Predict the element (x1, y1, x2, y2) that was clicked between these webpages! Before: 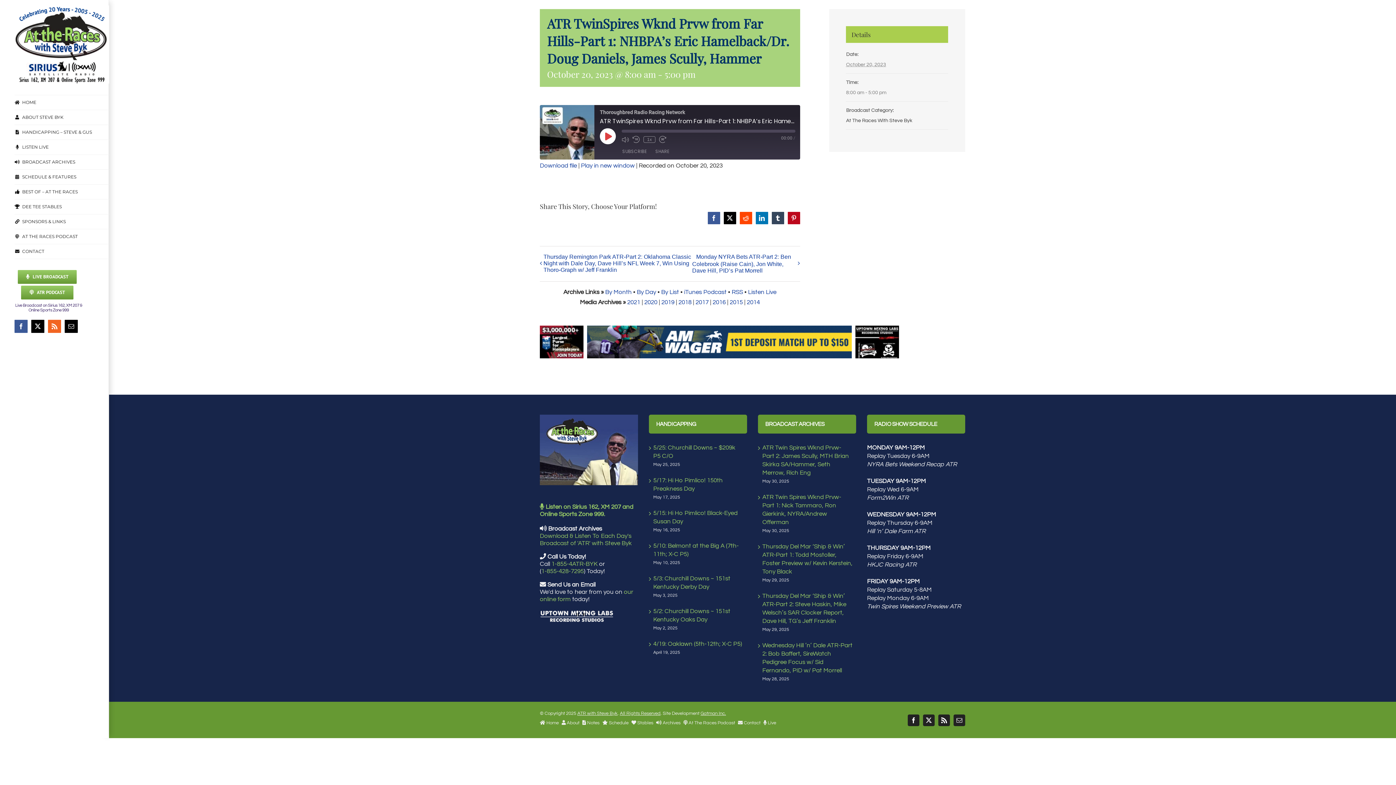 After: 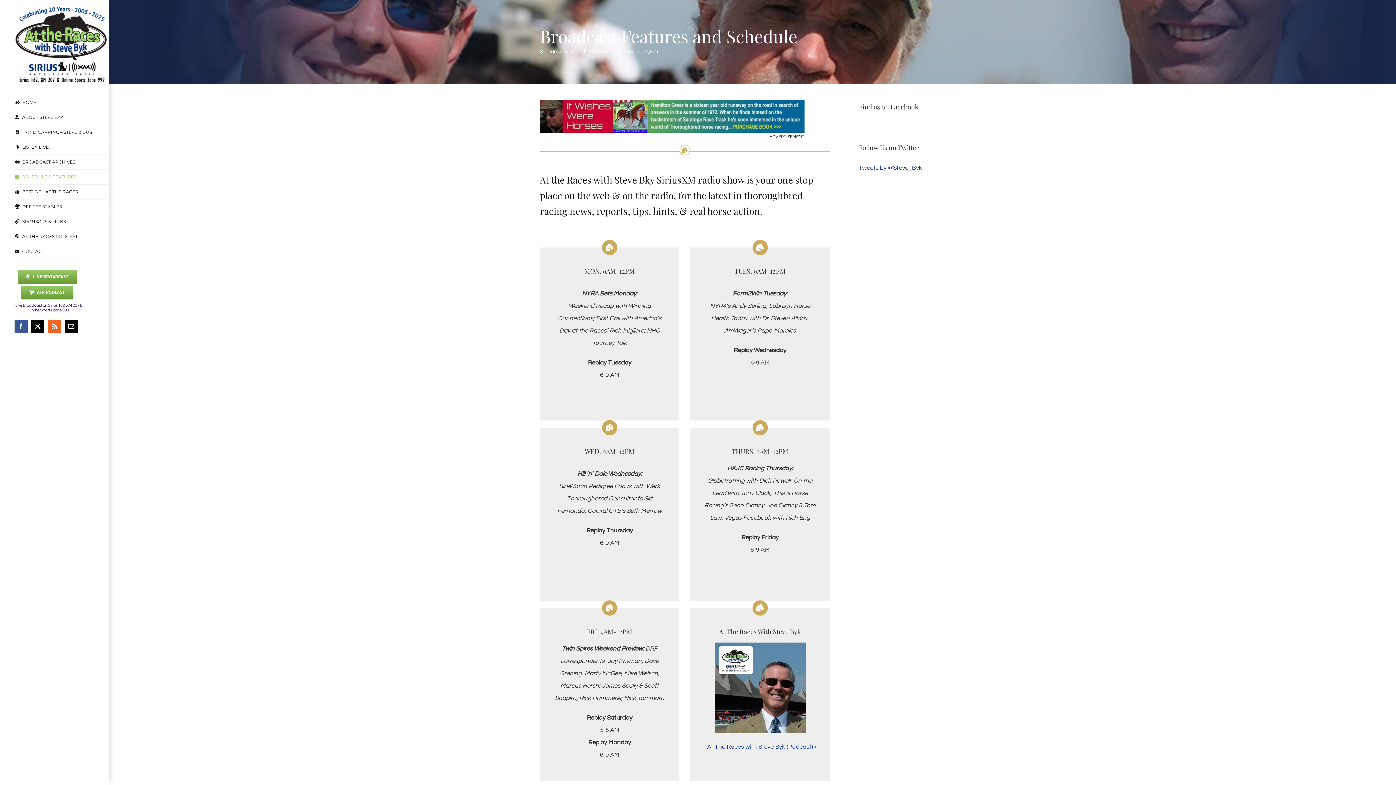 Action: label:  Schedule bbox: (602, 720, 628, 725)